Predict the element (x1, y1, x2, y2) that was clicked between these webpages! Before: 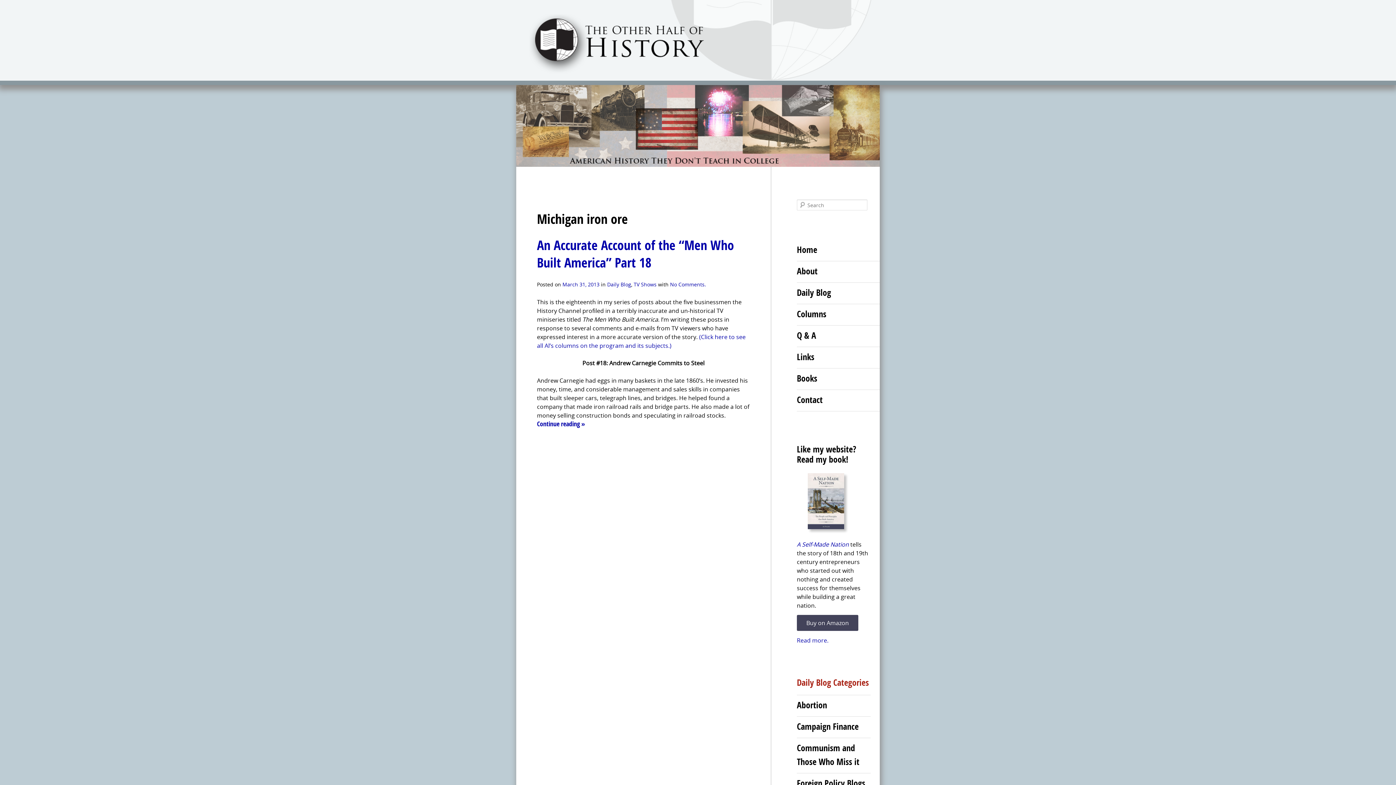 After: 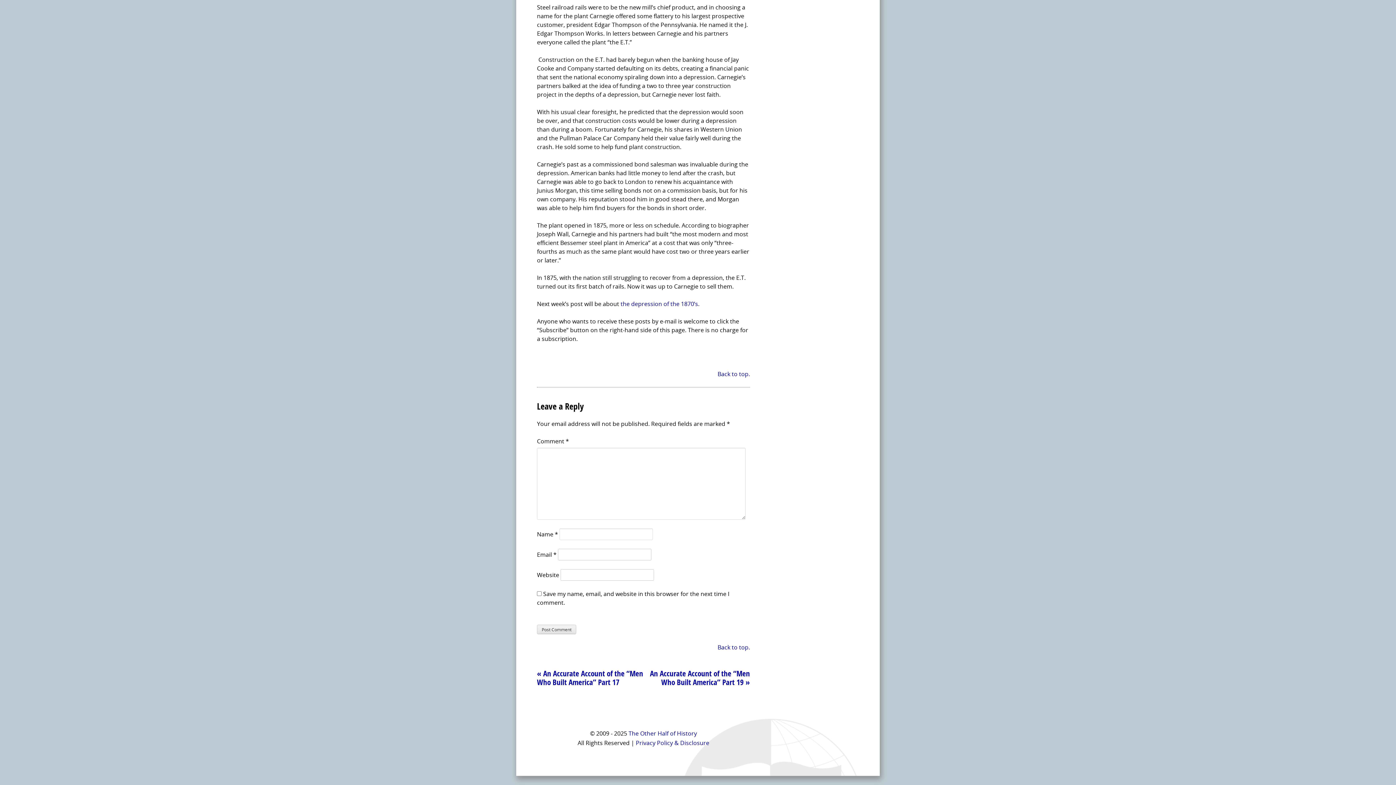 Action: bbox: (670, 281, 706, 288) label: No Comments.